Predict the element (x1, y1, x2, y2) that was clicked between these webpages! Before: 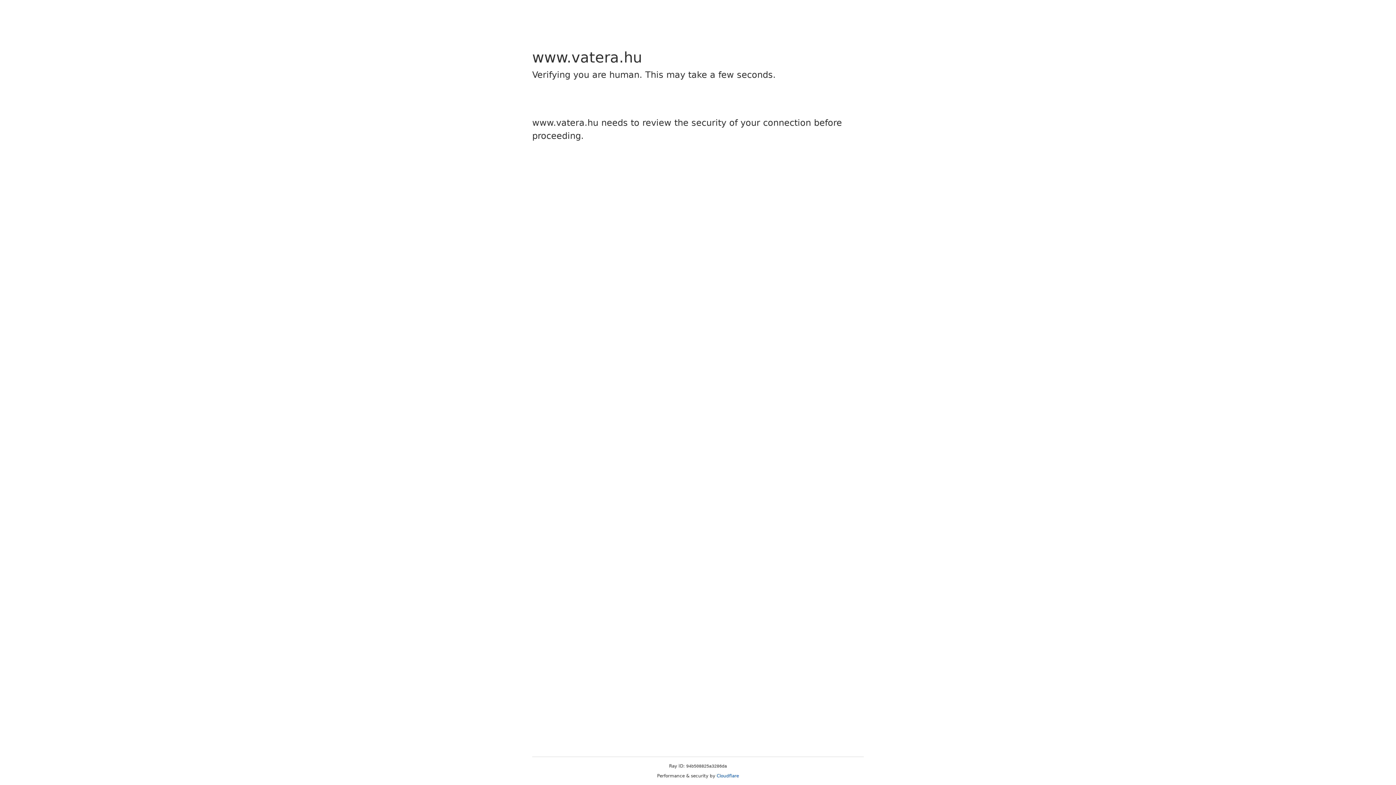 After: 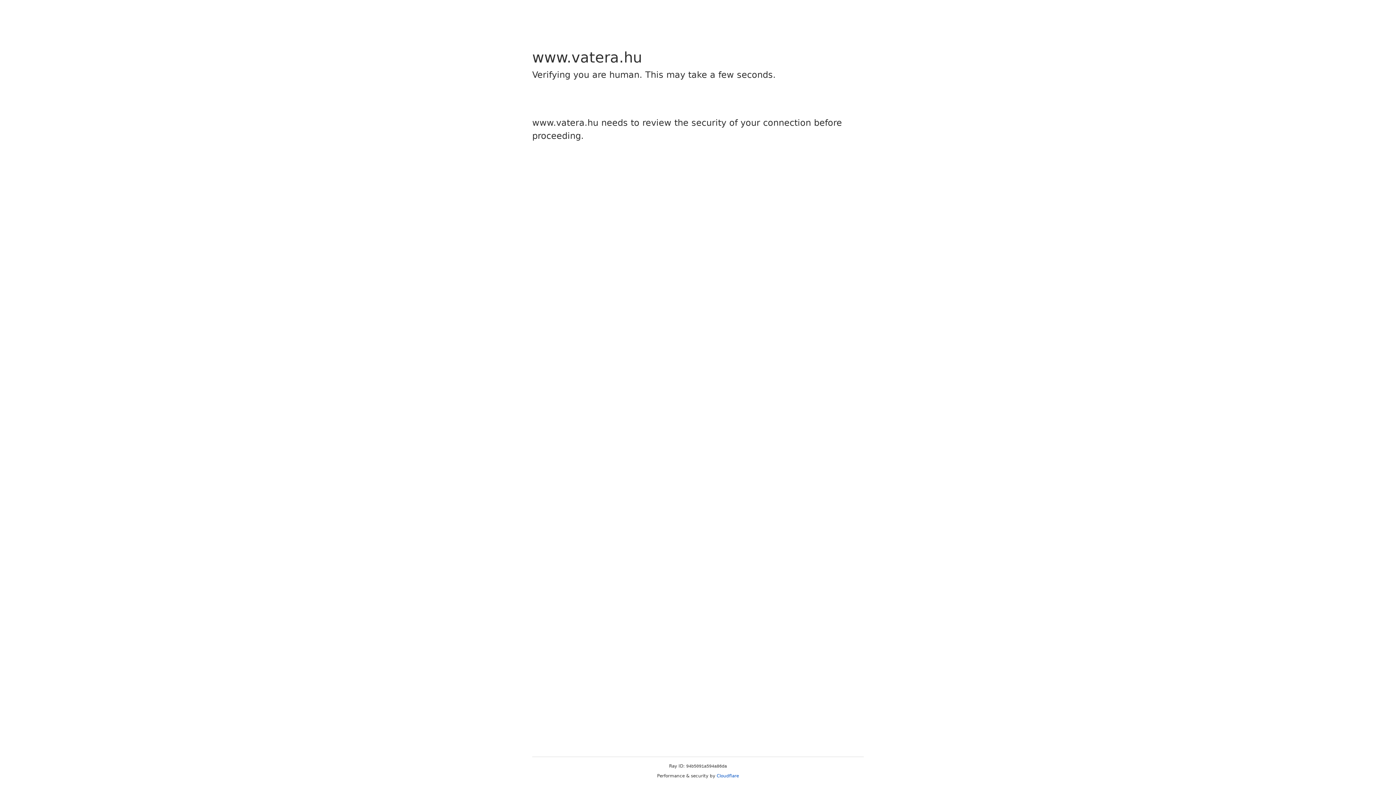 Action: label: Cloudflare bbox: (716, 773, 739, 778)